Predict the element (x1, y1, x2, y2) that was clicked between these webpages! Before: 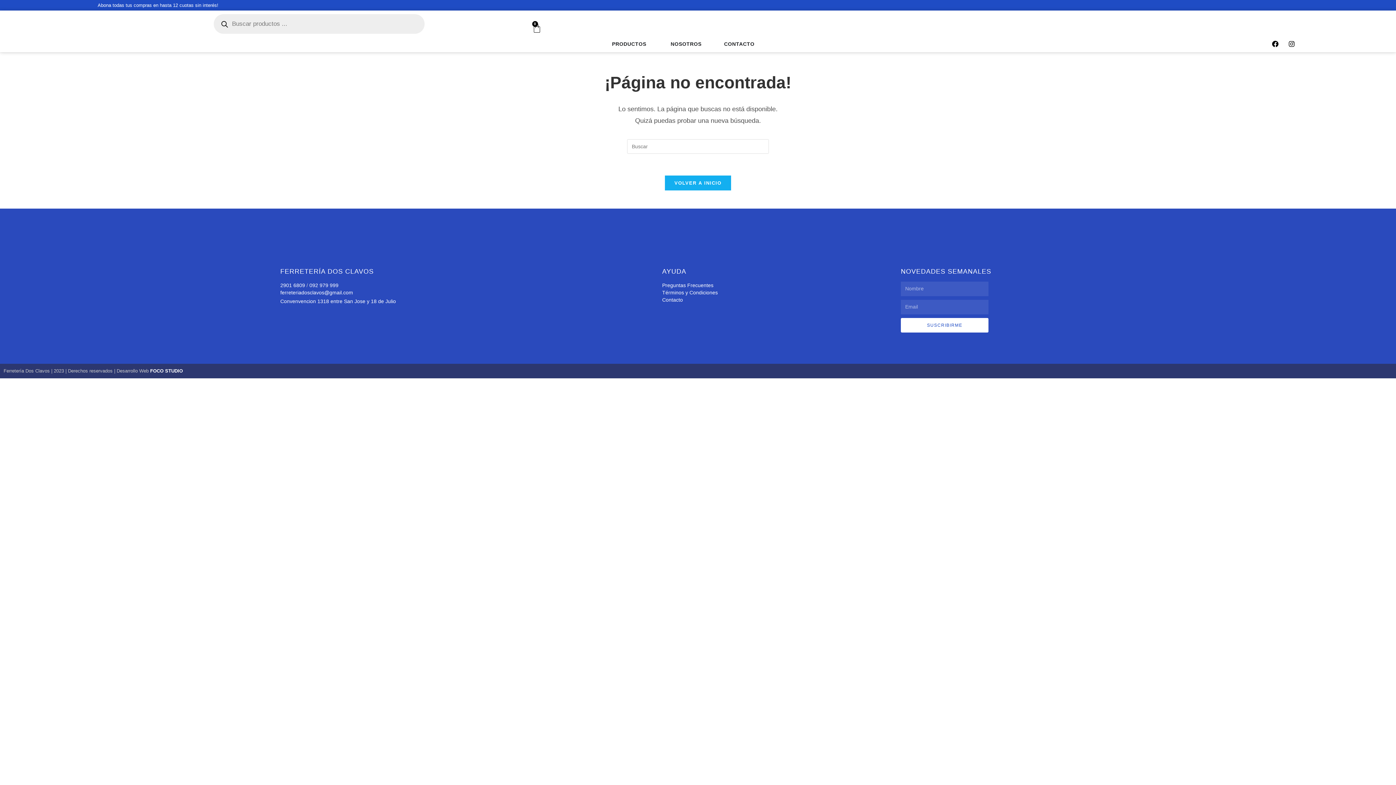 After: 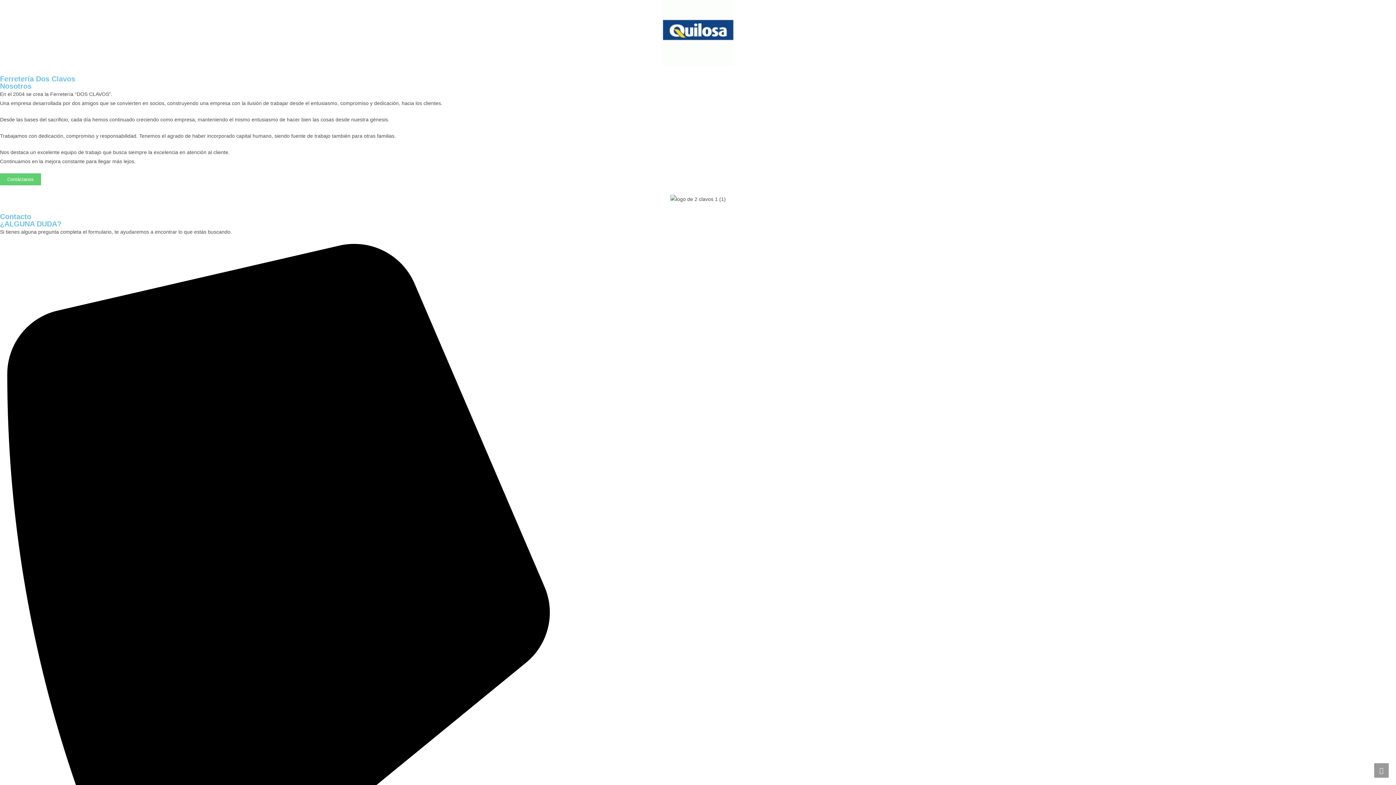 Action: label: NOSOTROS bbox: (670, 40, 701, 47)